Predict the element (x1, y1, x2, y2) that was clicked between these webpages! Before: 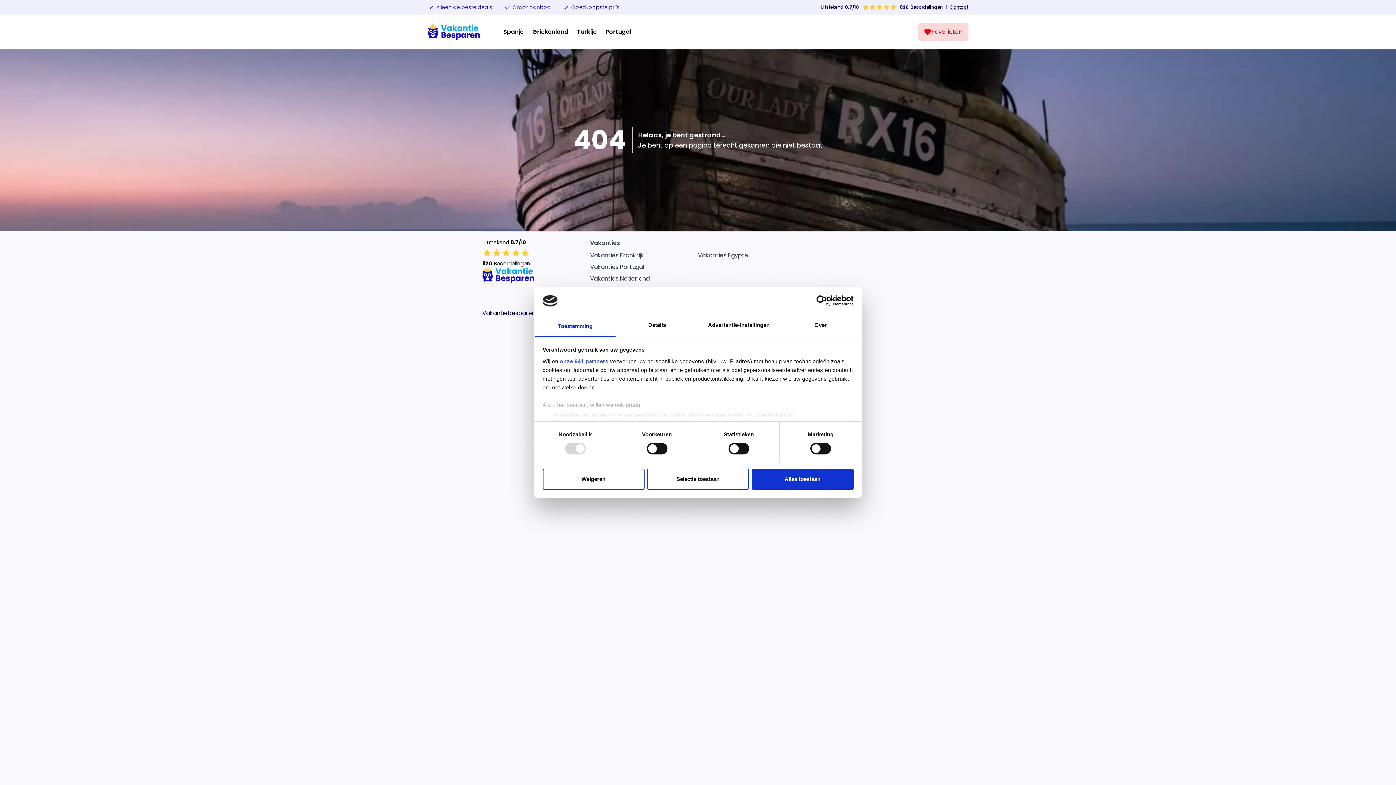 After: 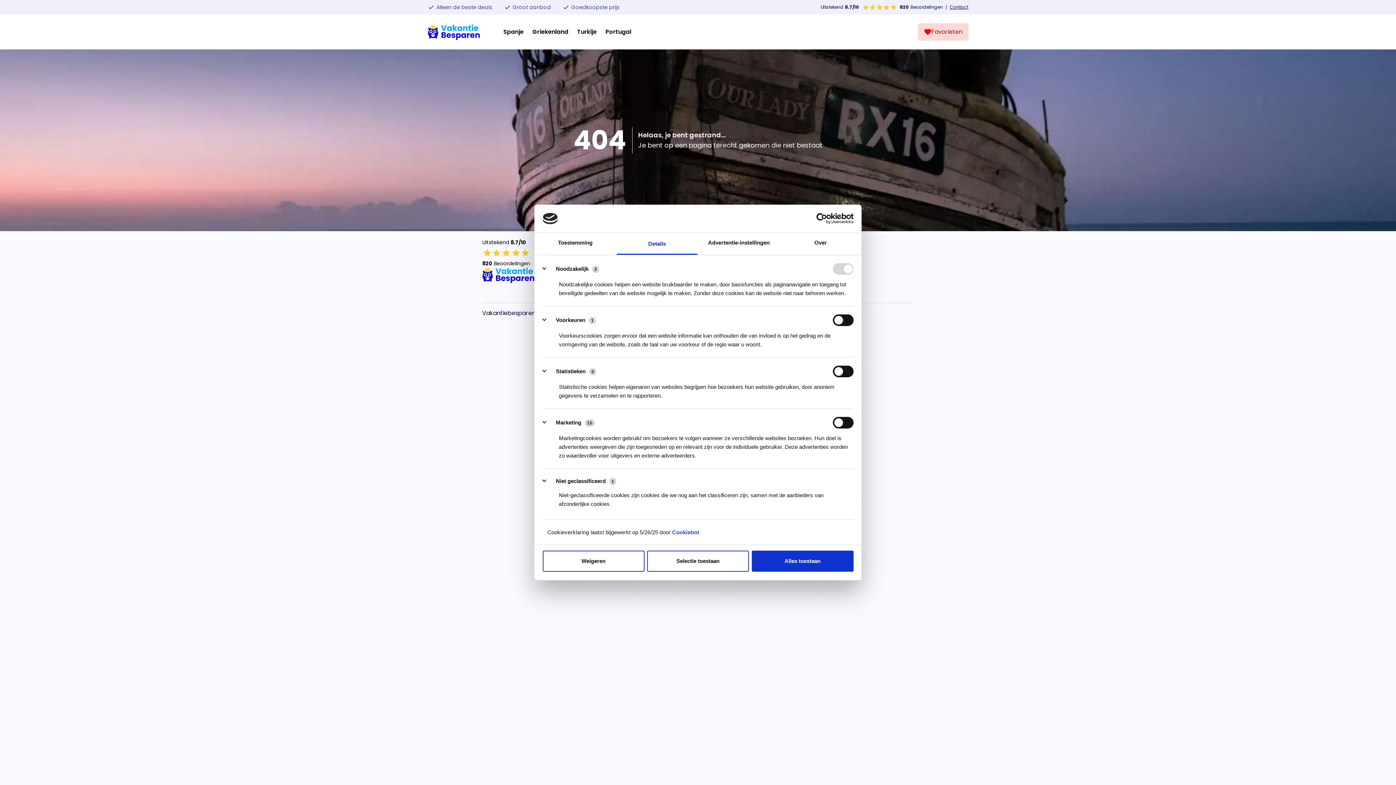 Action: bbox: (616, 315, 698, 337) label: Details